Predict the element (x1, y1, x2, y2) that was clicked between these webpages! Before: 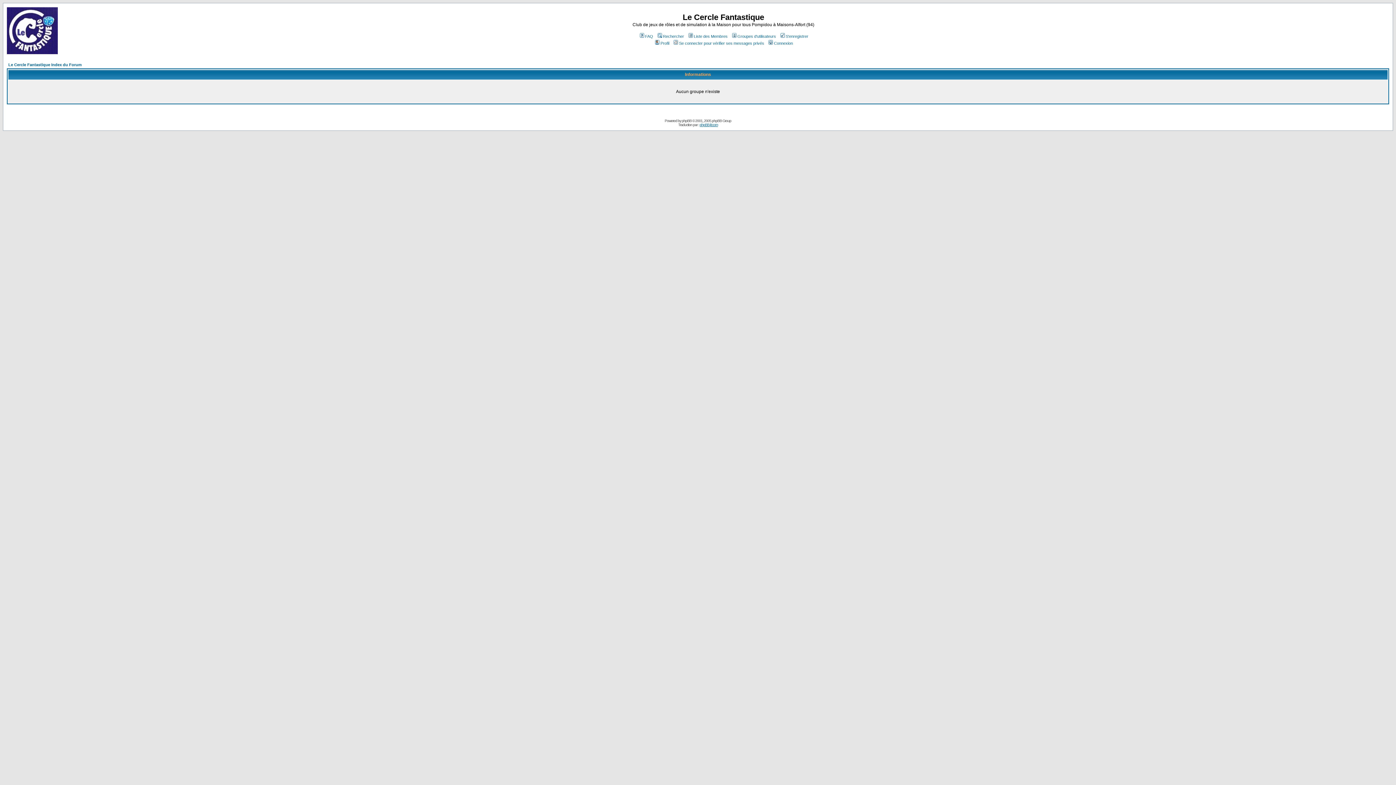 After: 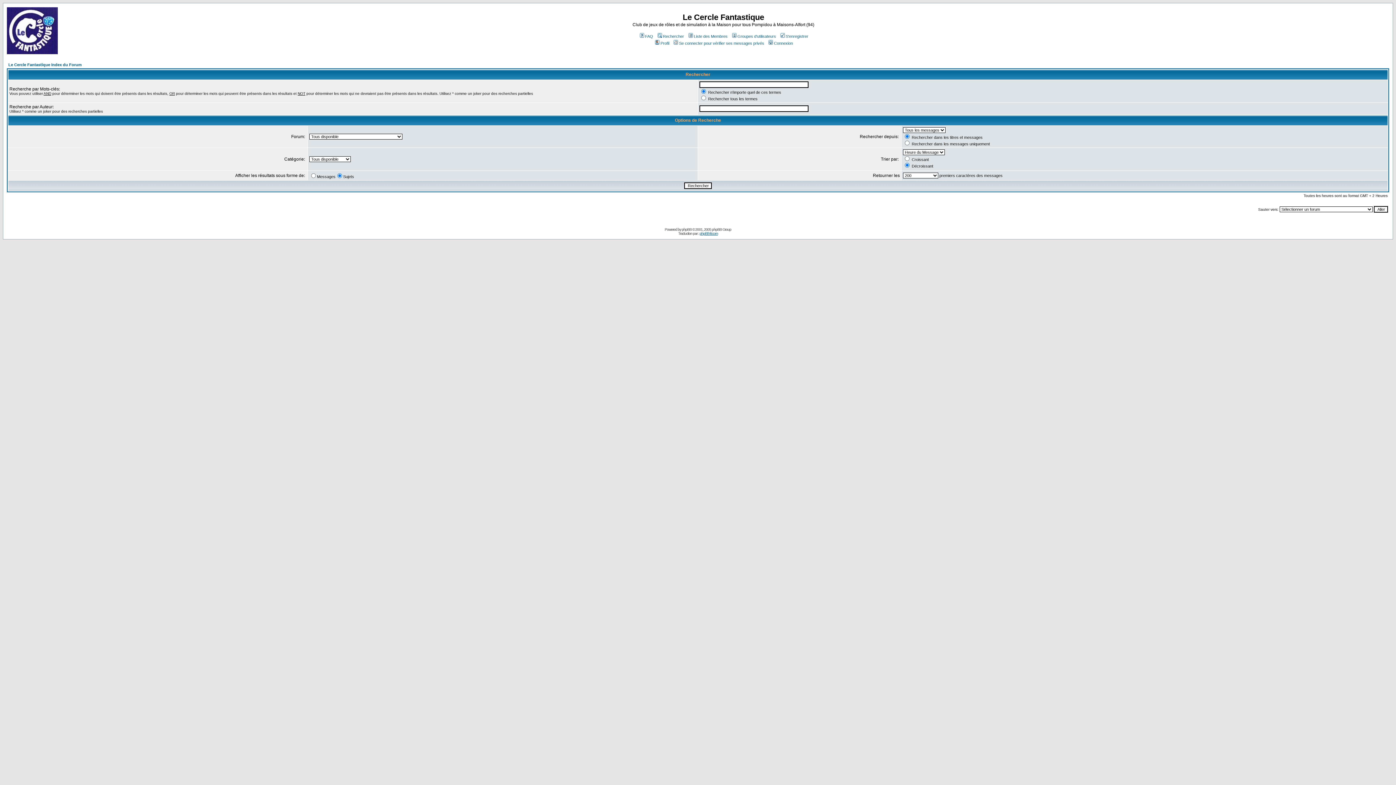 Action: bbox: (656, 34, 684, 38) label: Rechercher